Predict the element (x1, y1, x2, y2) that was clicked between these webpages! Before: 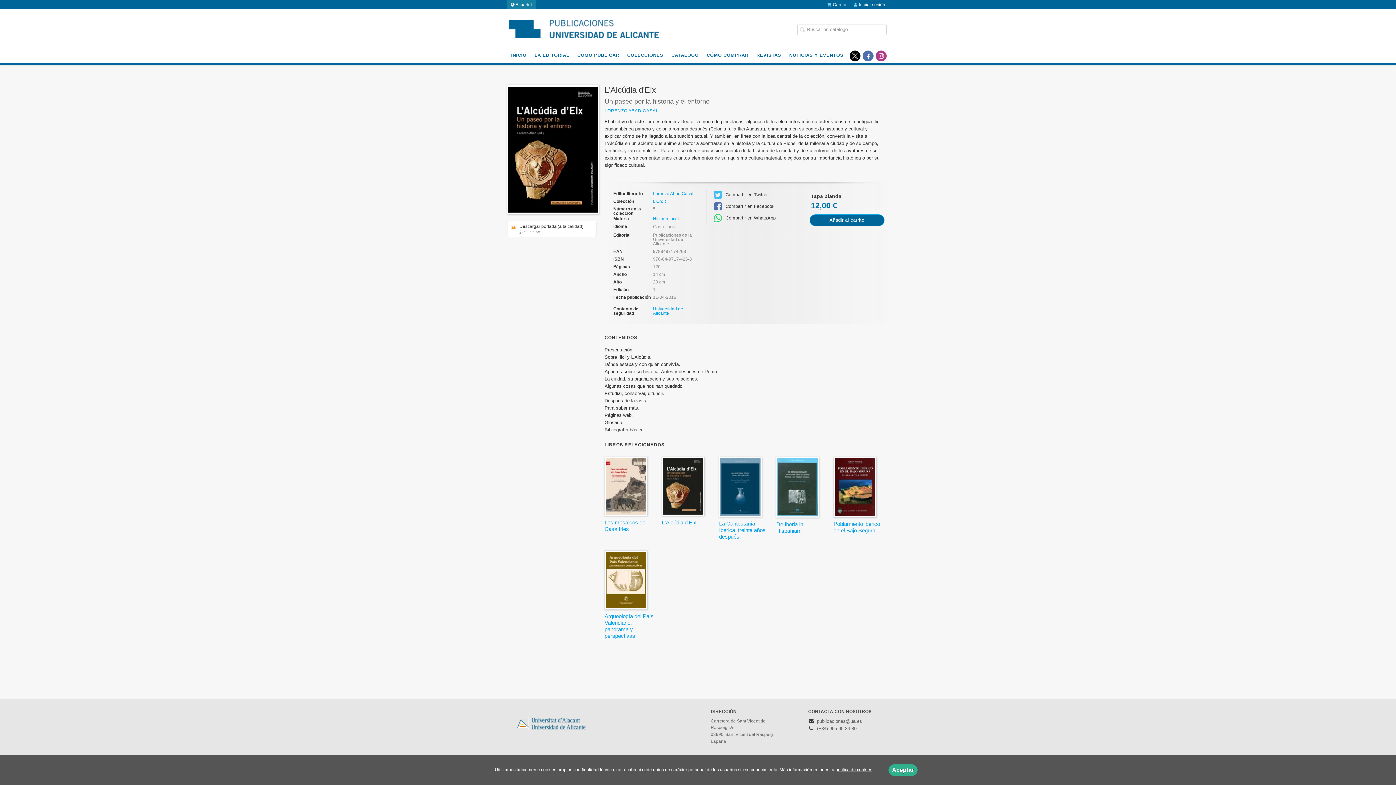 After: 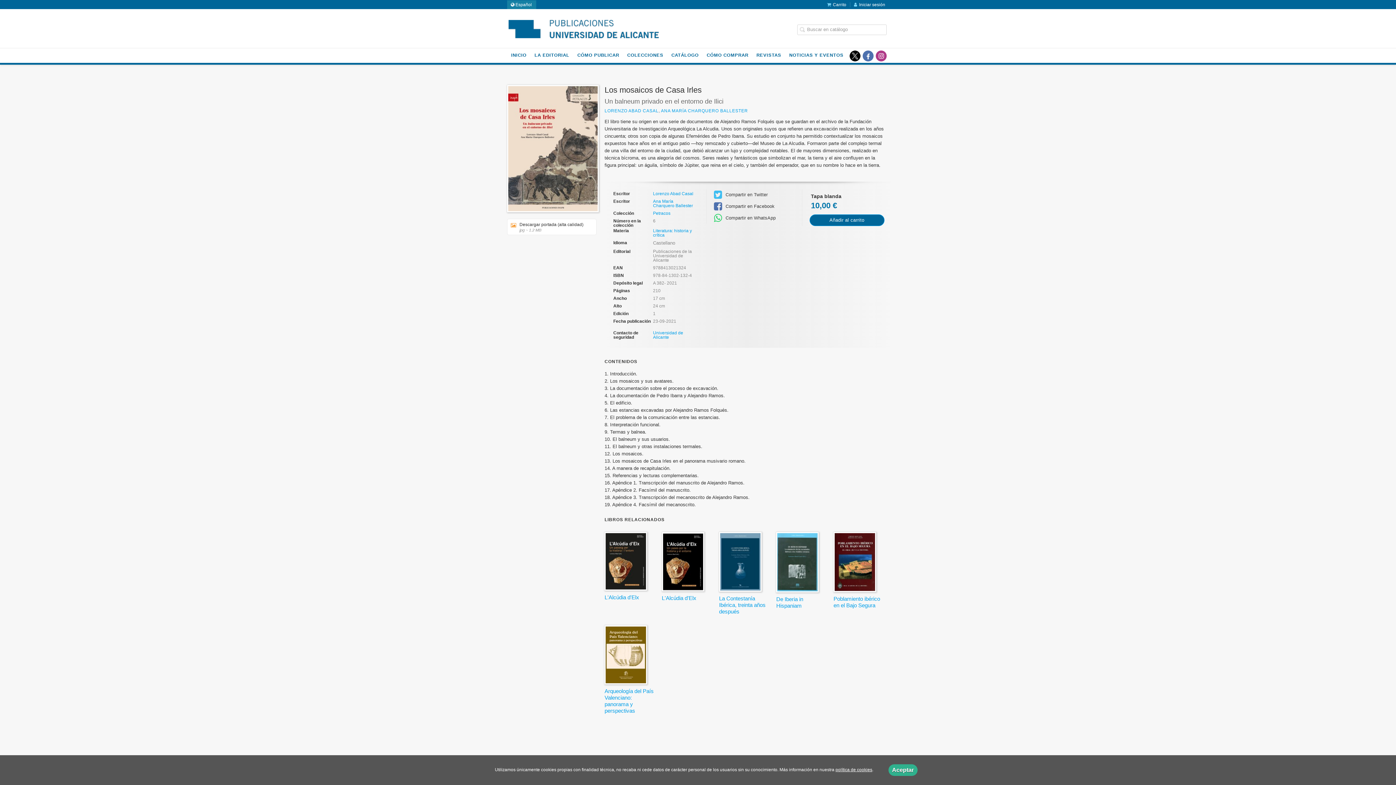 Action: bbox: (604, 457, 656, 532) label: Los mosaicos de Casa Irles